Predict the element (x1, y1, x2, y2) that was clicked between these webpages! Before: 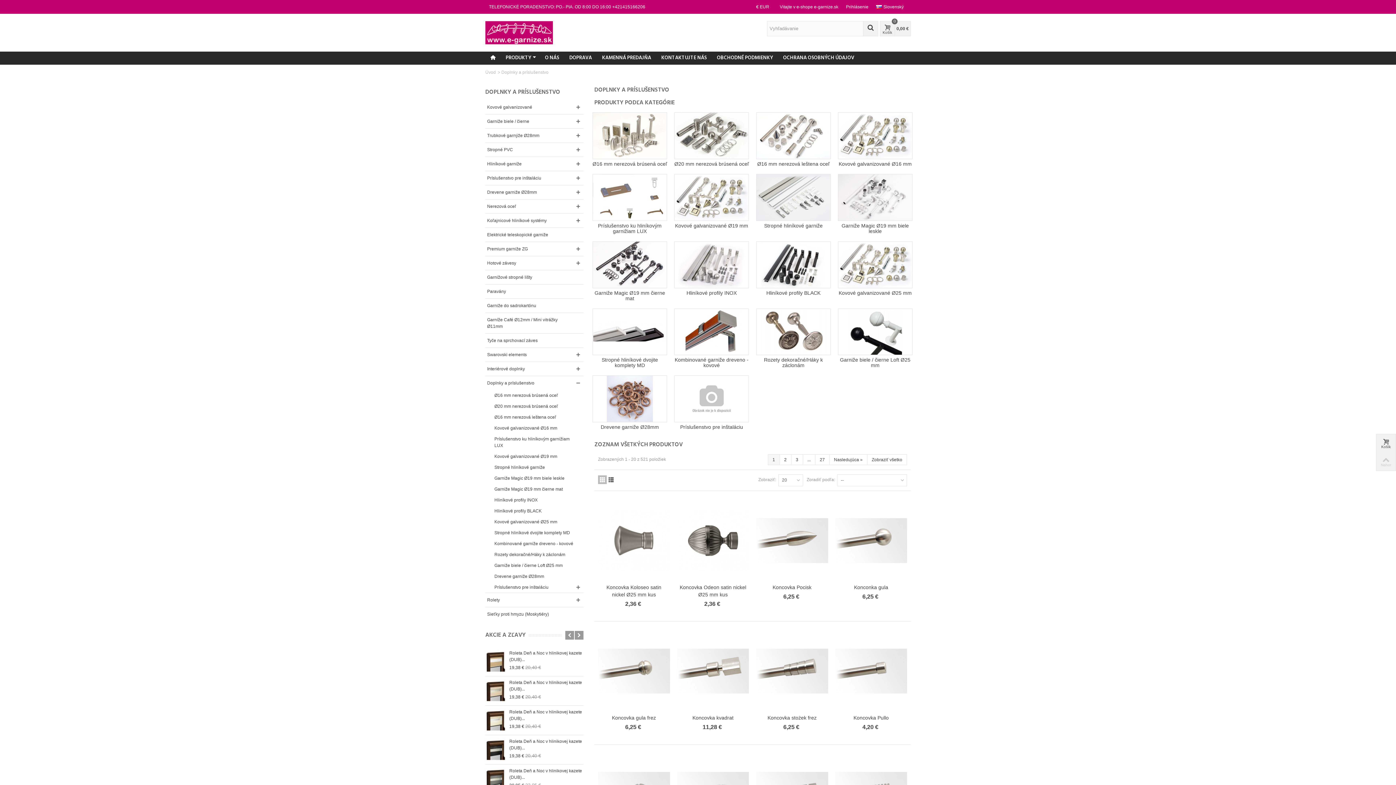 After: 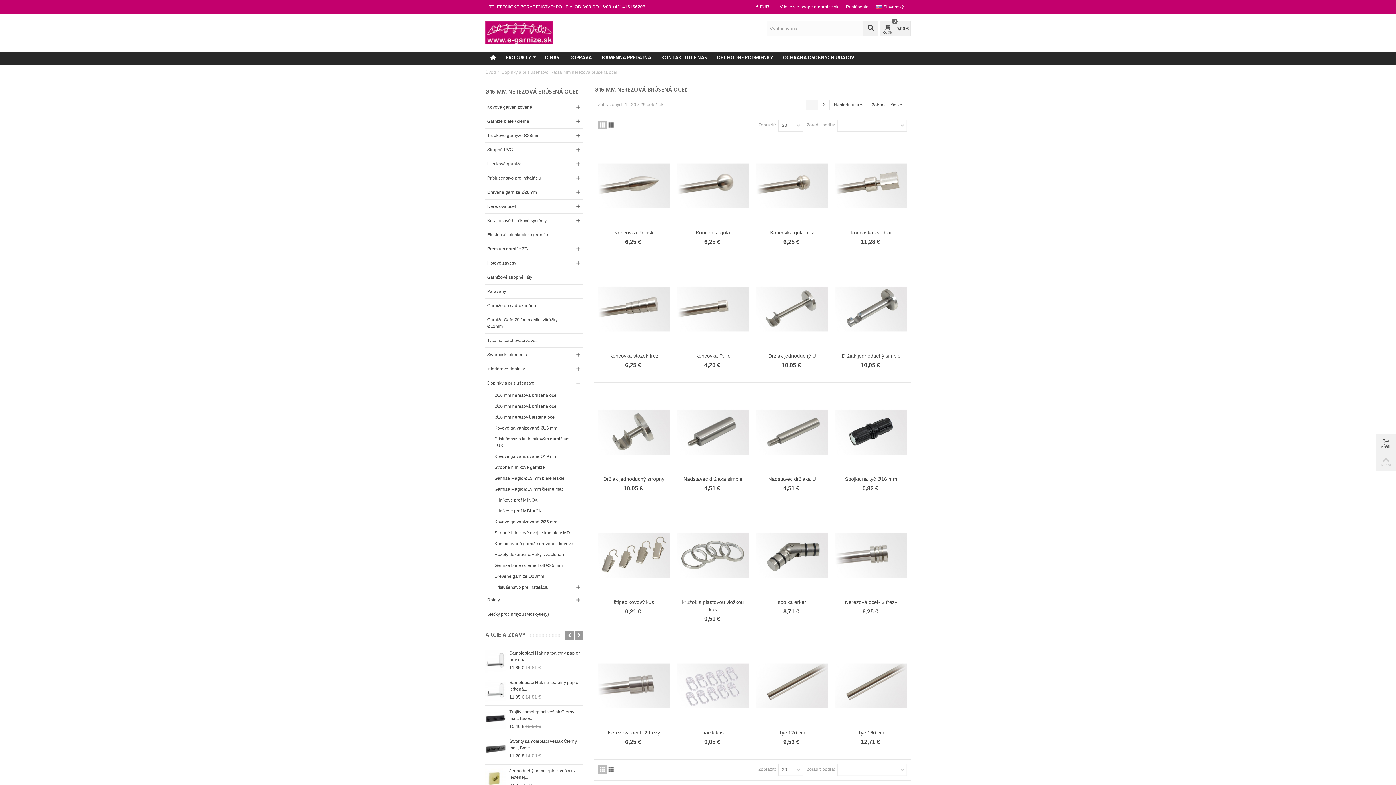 Action: label: Ø16 mm nerezová brúsená oceľ bbox: (492, 390, 583, 401)